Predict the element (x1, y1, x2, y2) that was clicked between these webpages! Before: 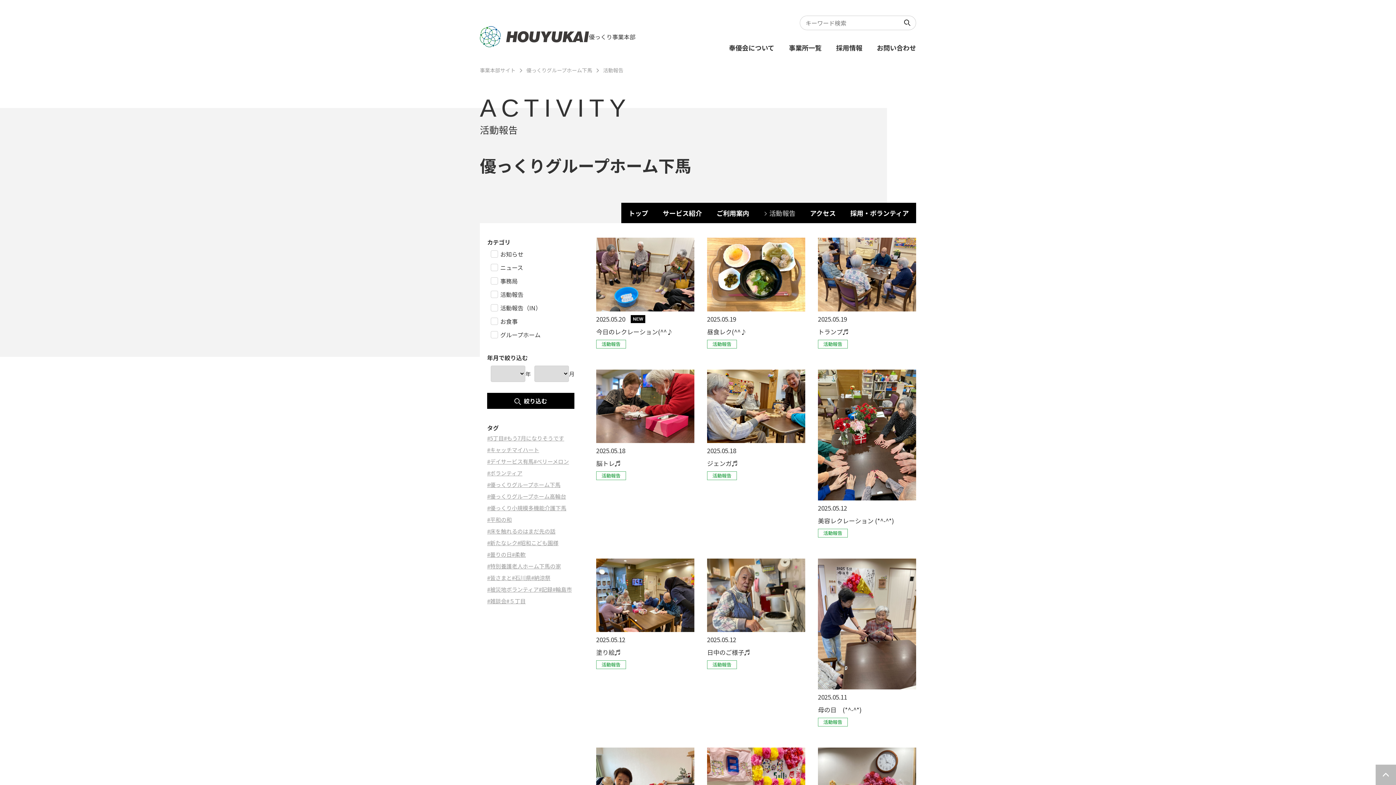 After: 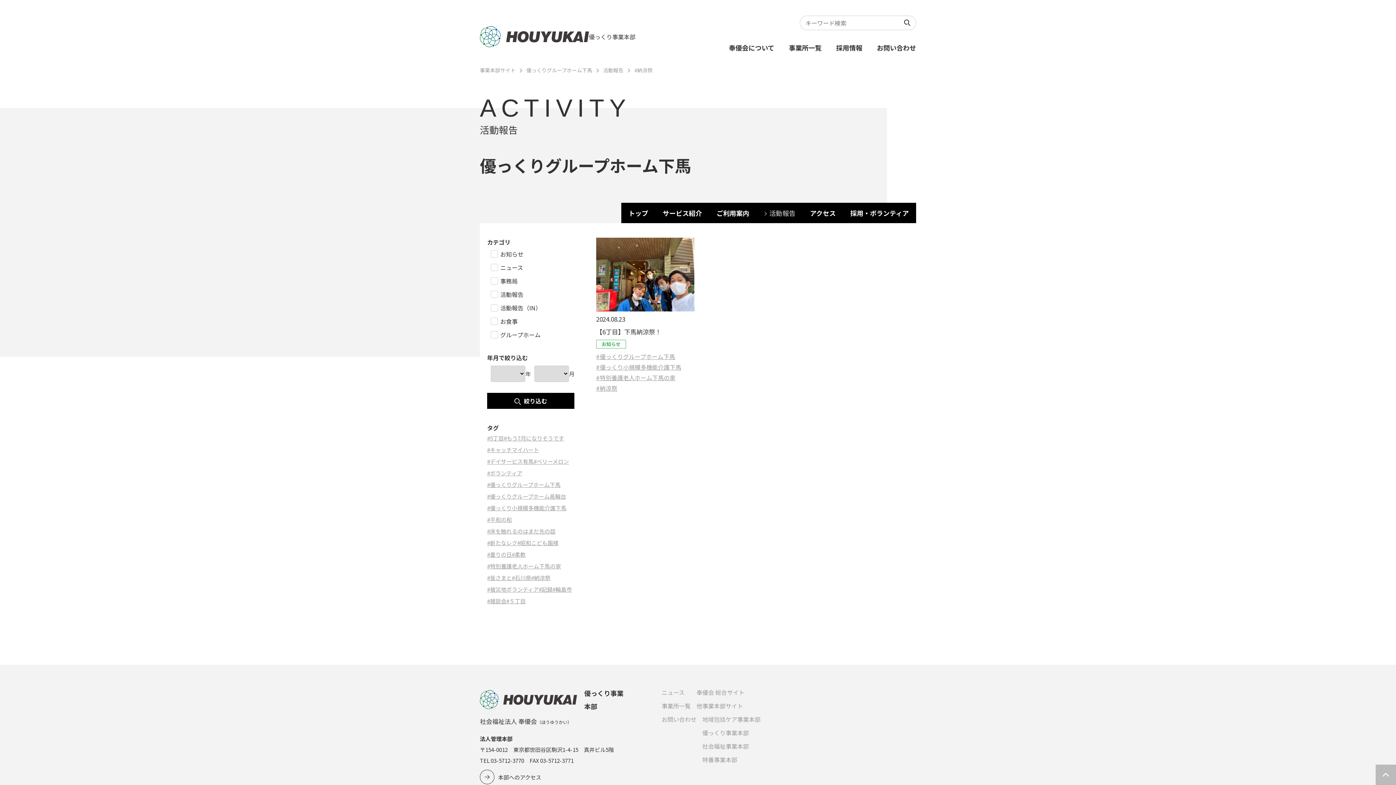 Action: label: #納涼祭 bbox: (531, 574, 550, 581)